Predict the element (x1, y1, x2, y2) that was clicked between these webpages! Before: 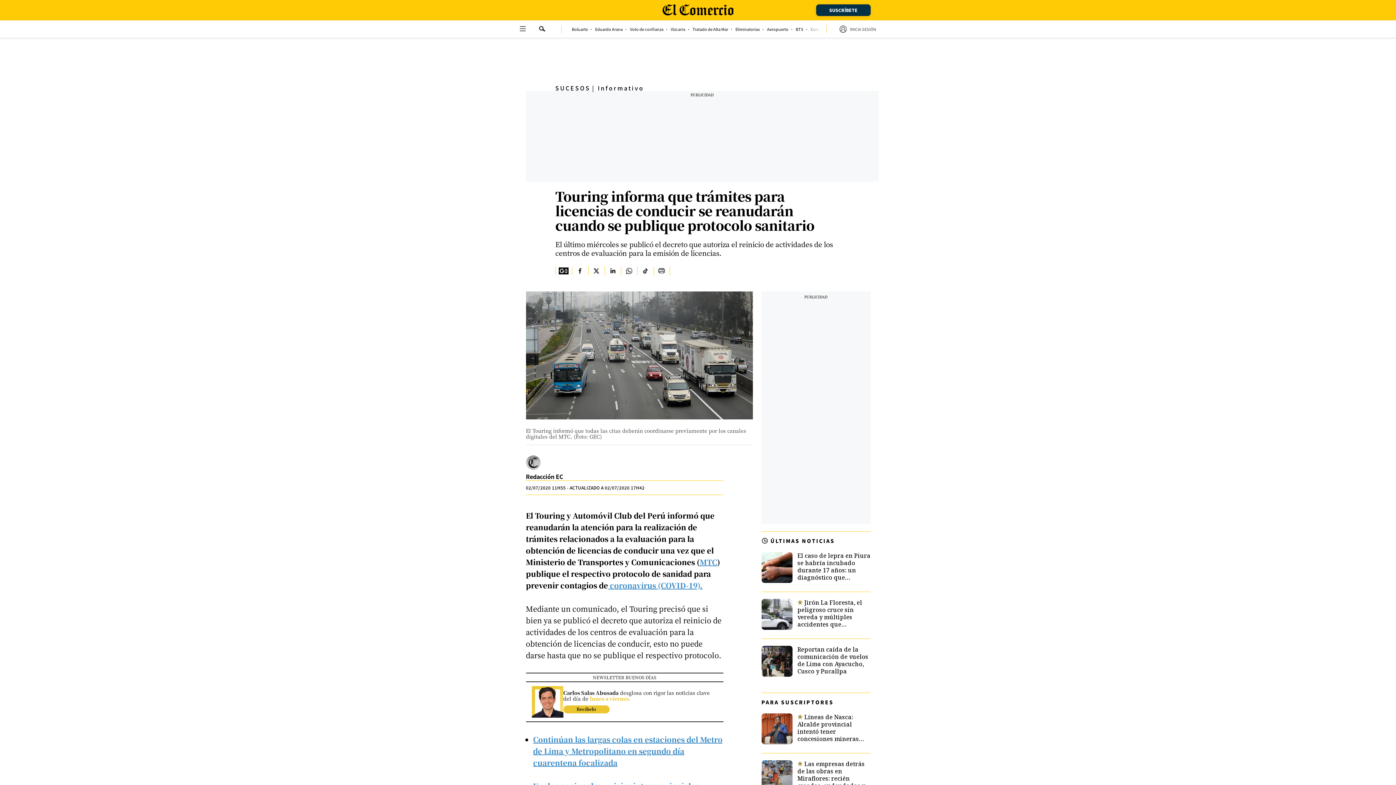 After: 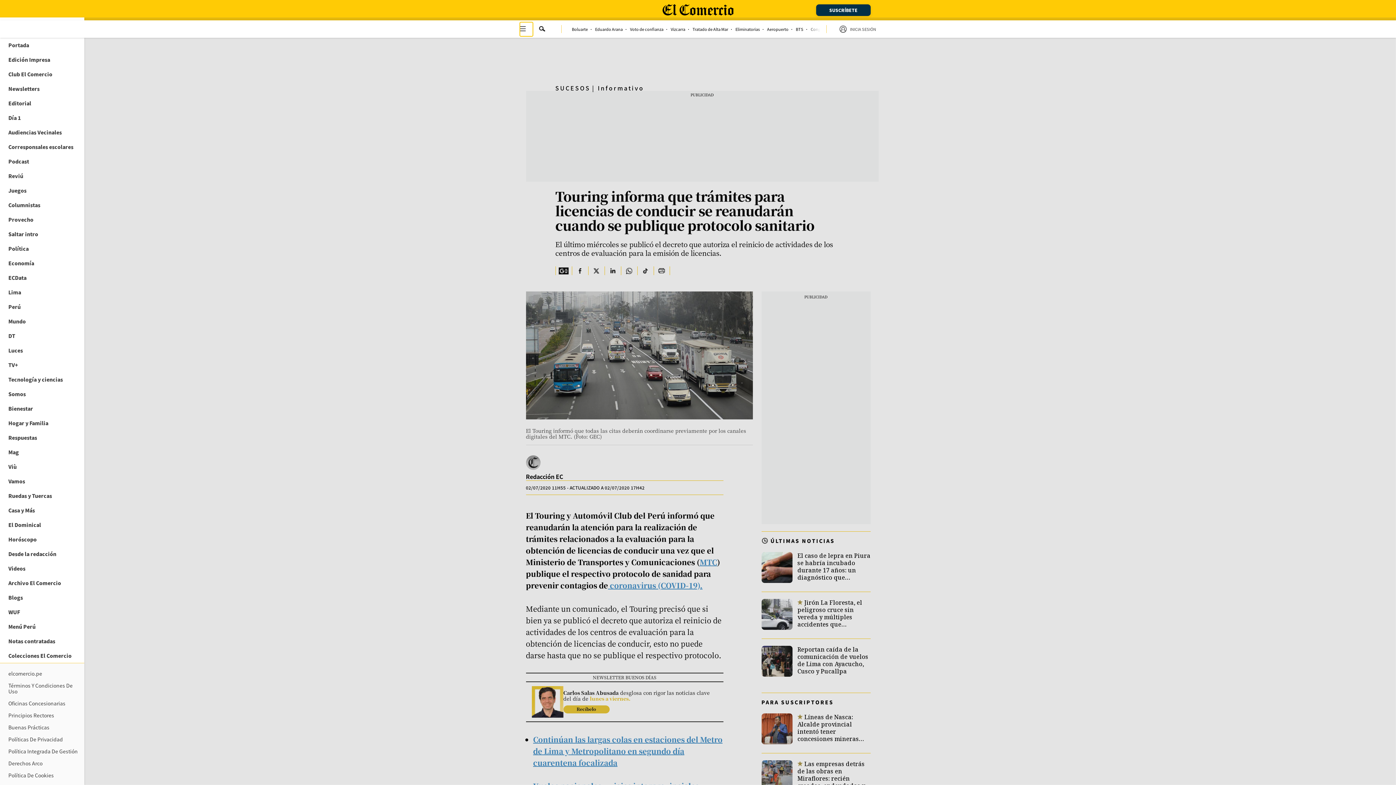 Action: bbox: (520, 22, 533, 36) label: Menu